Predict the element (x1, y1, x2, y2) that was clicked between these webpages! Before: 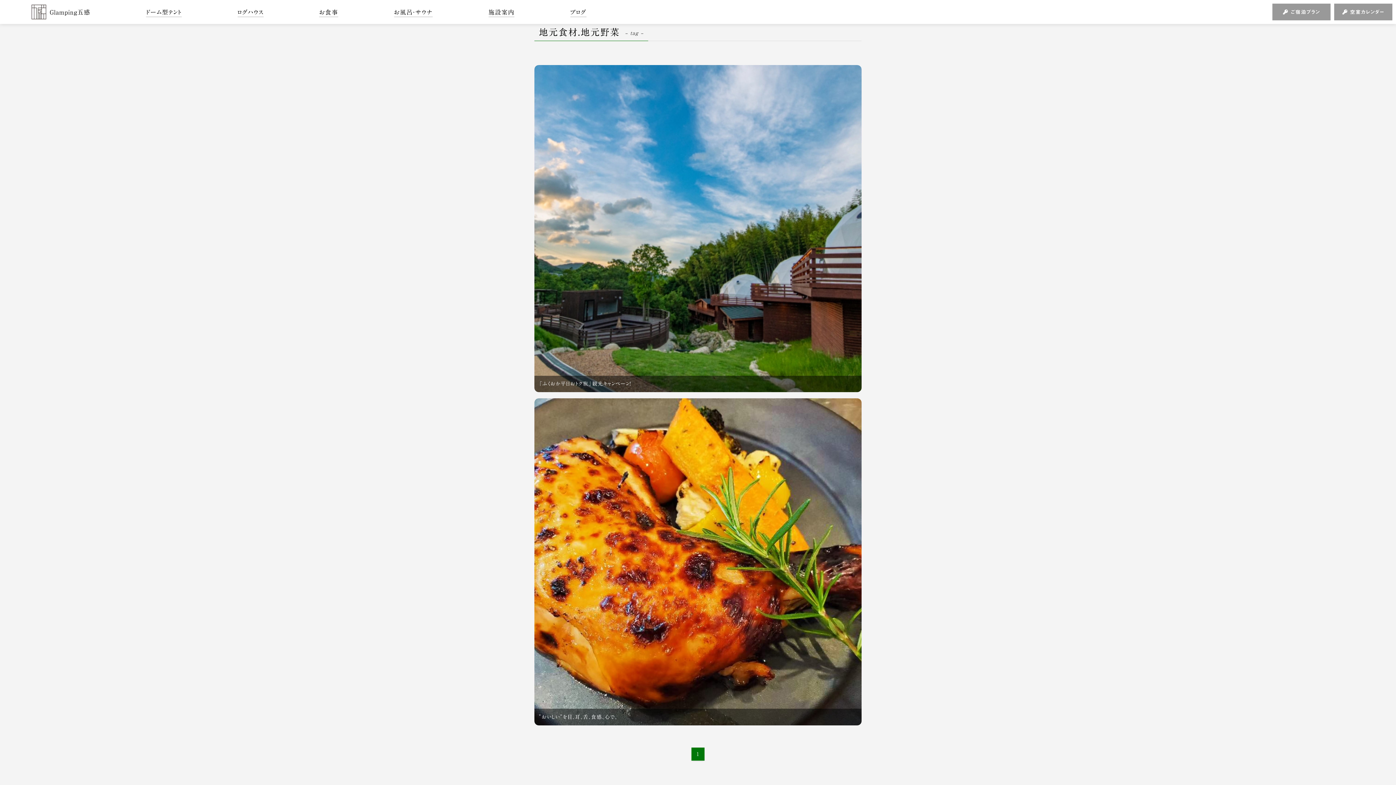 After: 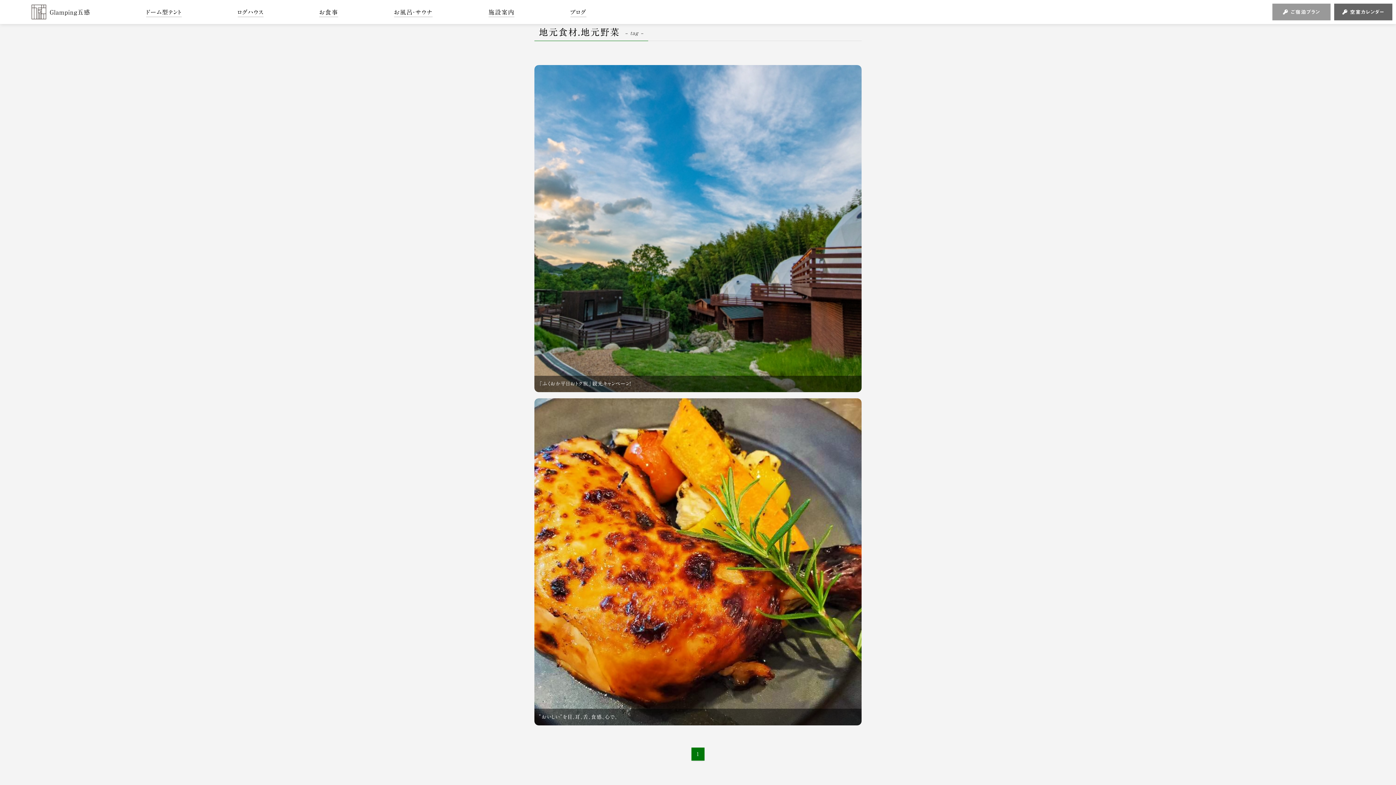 Action: bbox: (1334, 3, 1392, 20) label:  空室カレンダー